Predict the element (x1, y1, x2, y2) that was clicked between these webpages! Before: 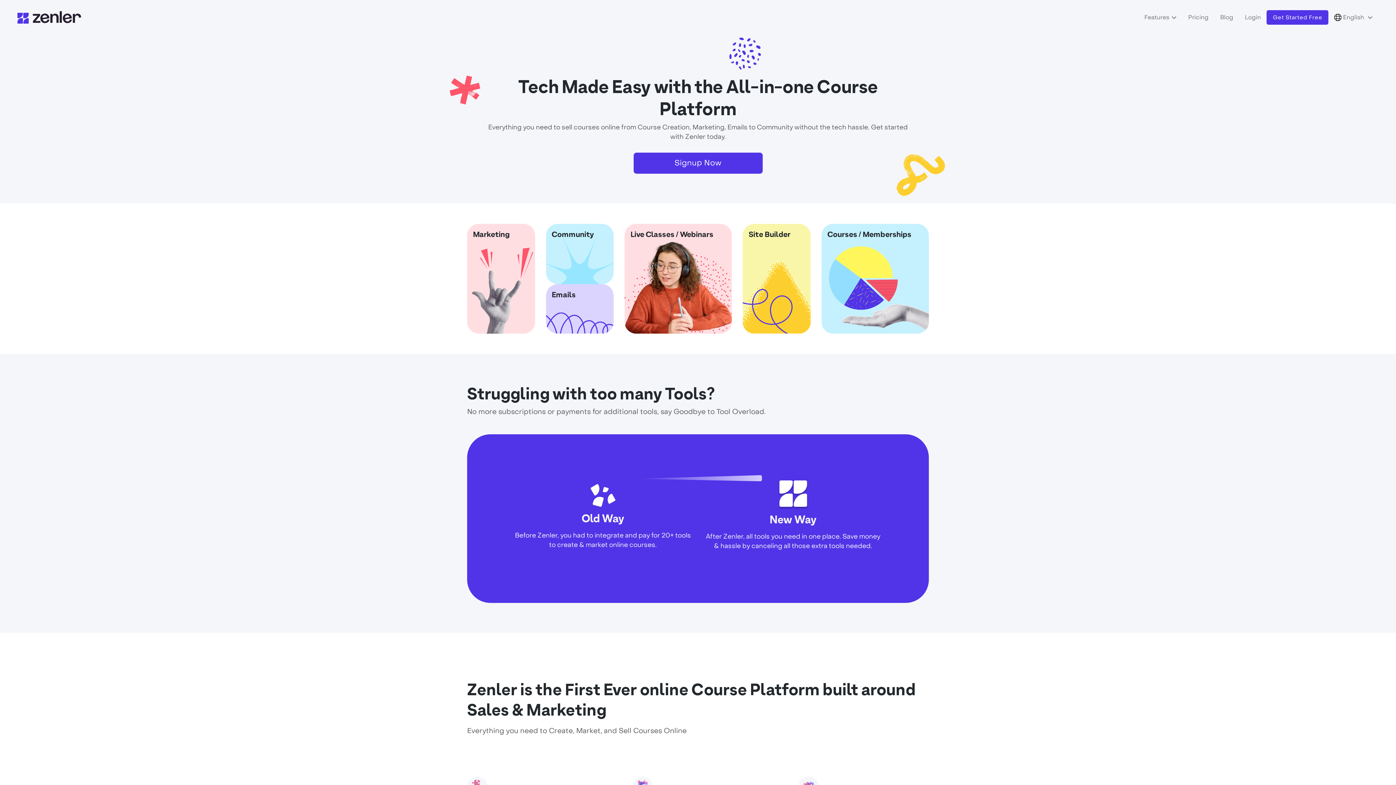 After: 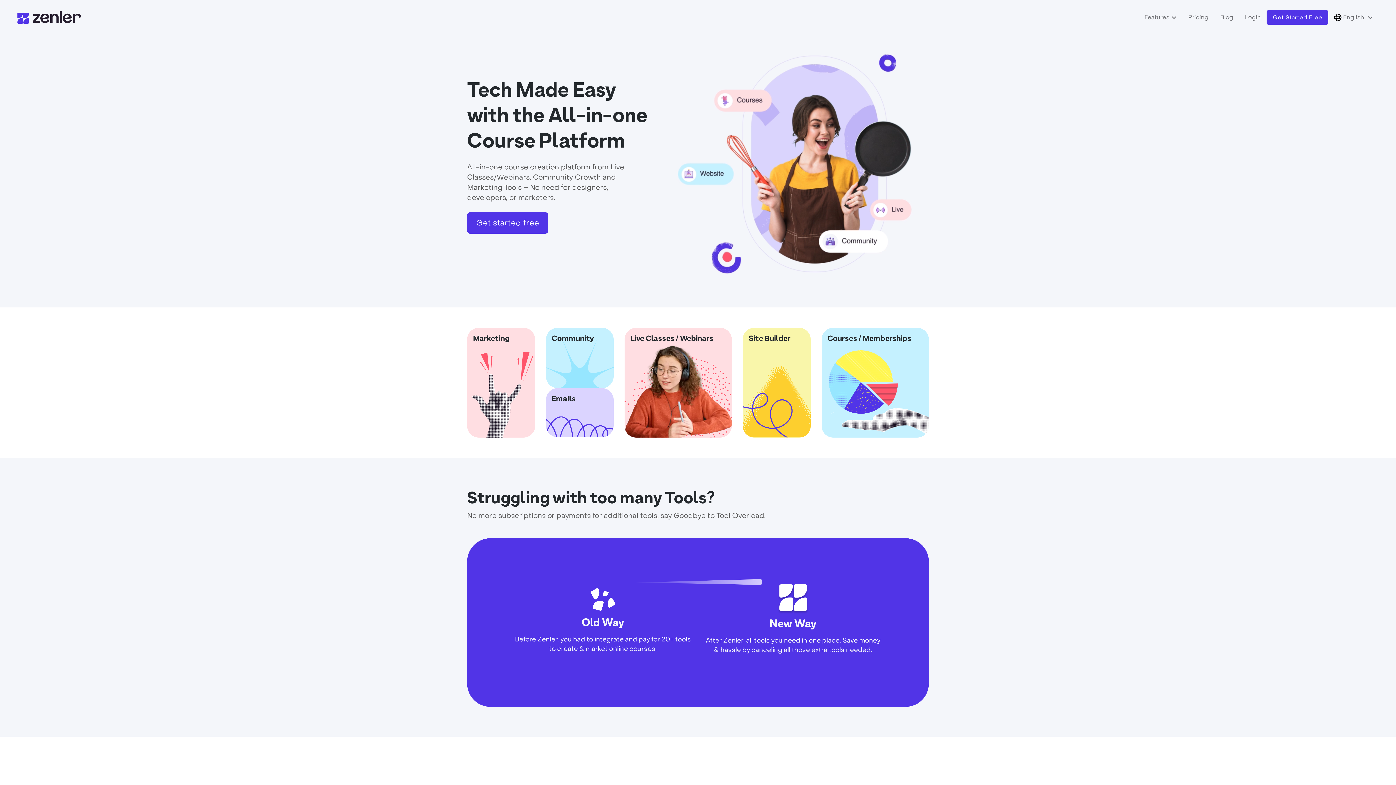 Action: bbox: (17, 0, 81, 34)